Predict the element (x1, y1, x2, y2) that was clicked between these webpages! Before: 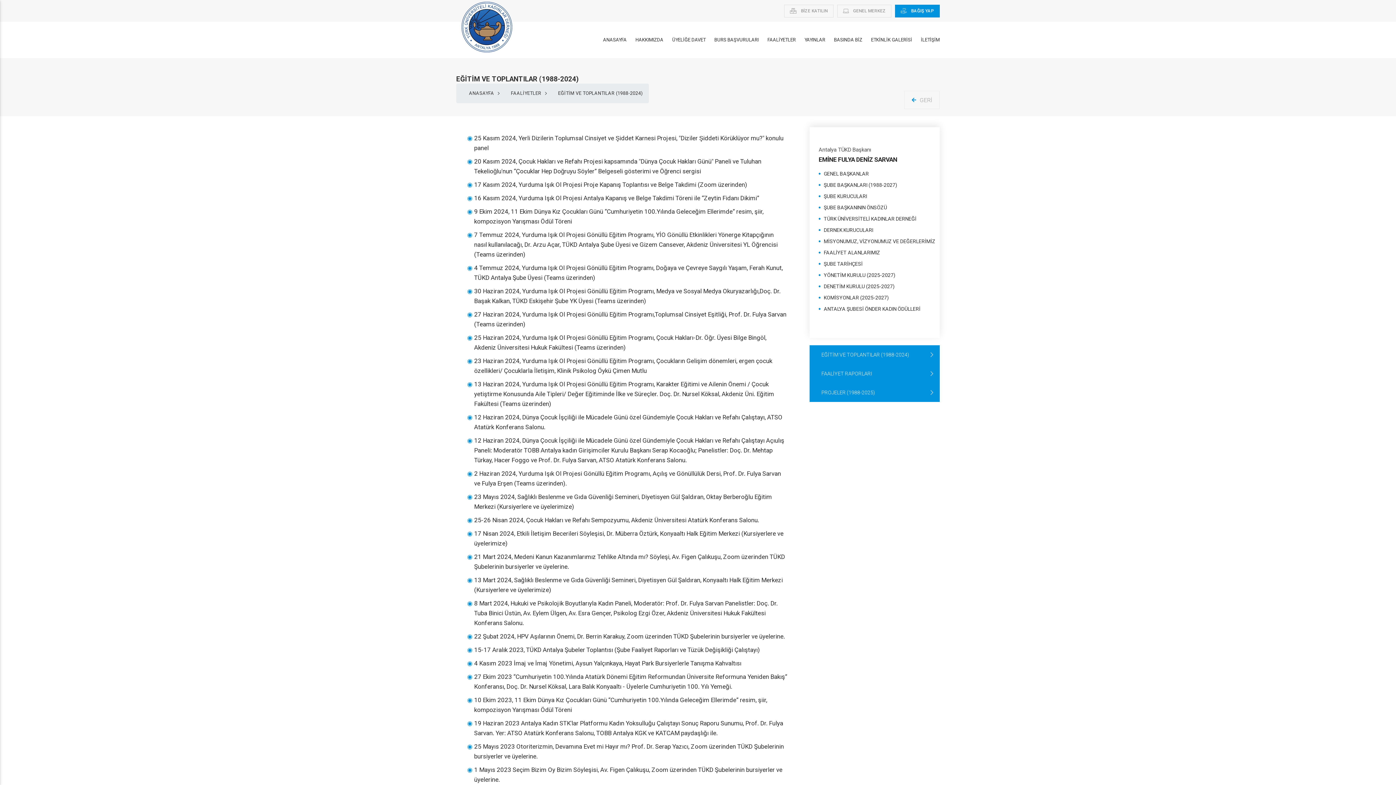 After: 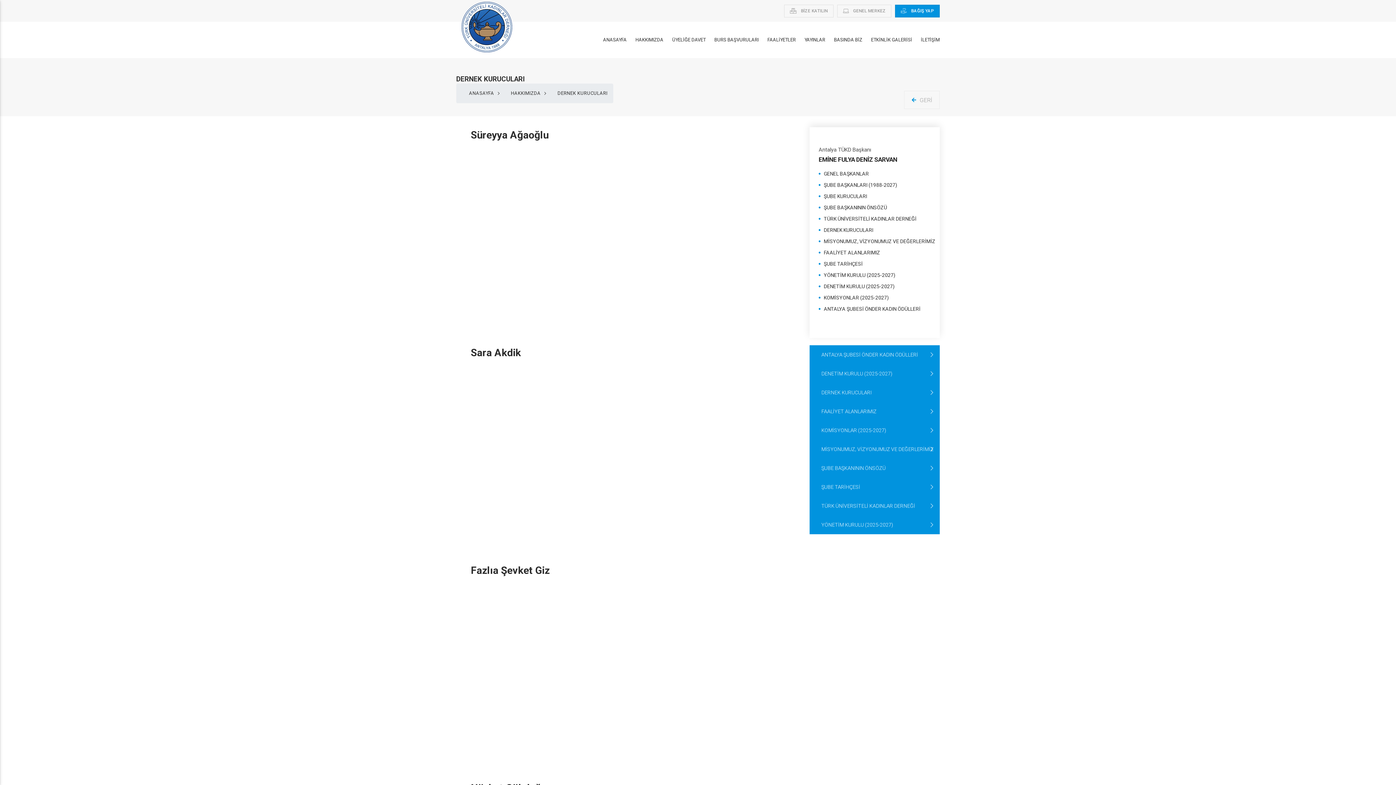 Action: label: DERNEK KURUCULARI bbox: (818, 224, 935, 235)